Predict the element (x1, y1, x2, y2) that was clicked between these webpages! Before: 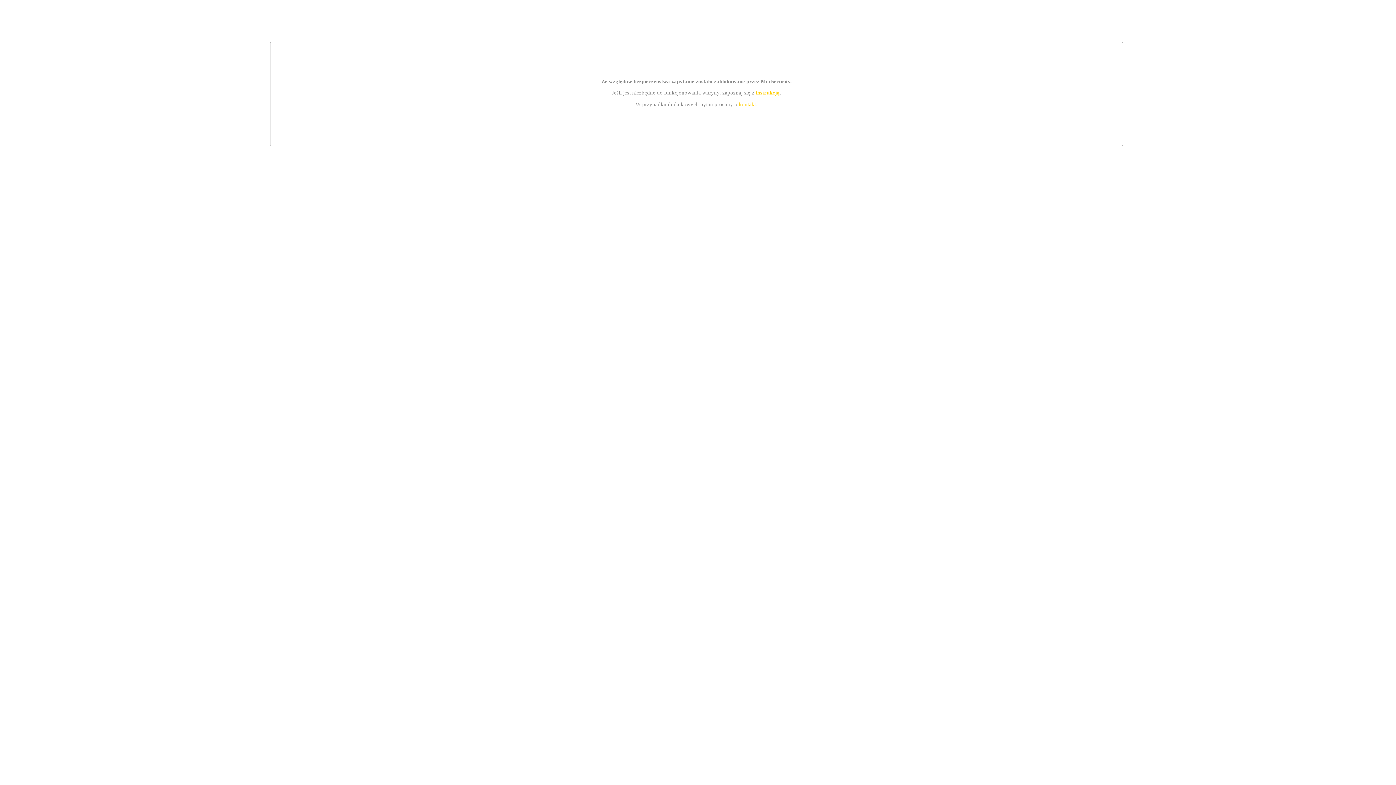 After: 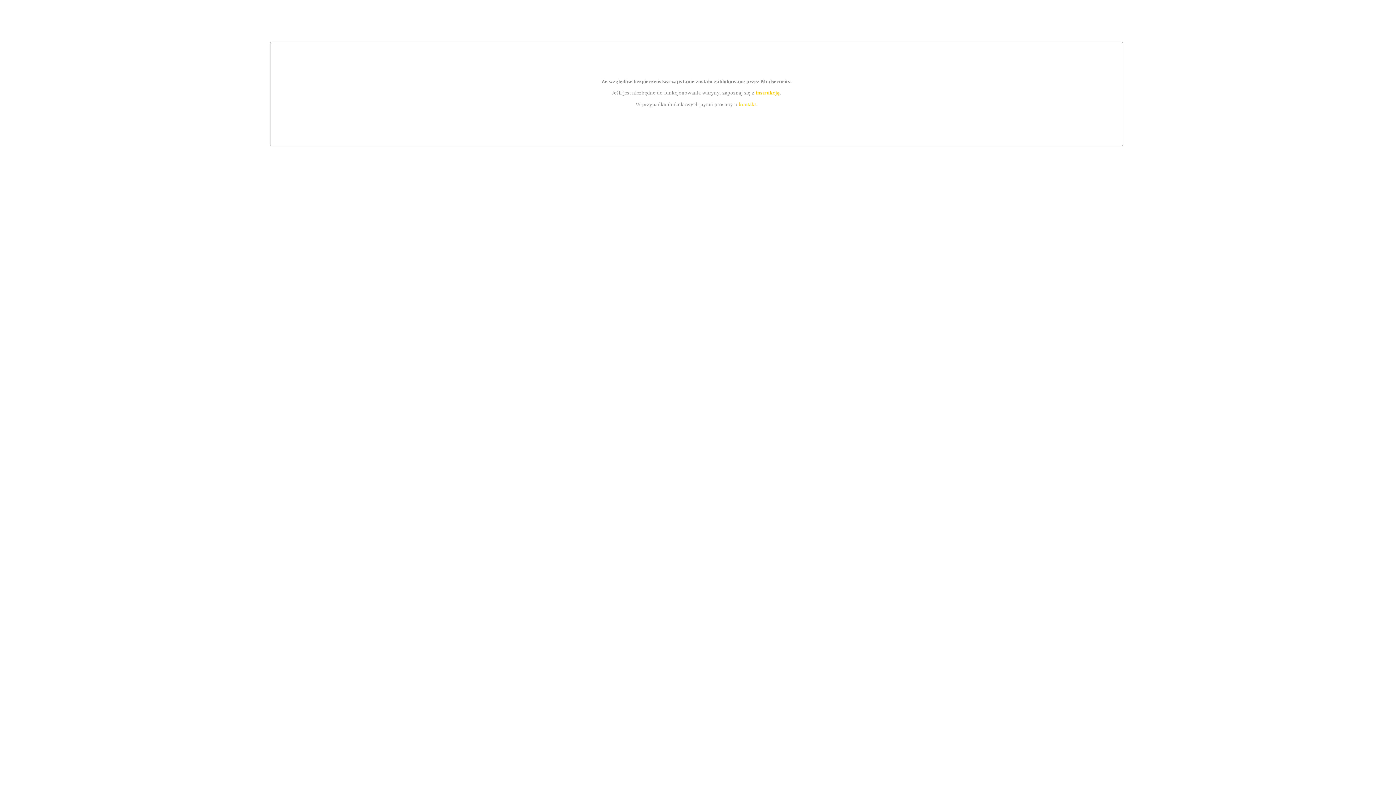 Action: bbox: (755, 89, 779, 95) label: instrukcją